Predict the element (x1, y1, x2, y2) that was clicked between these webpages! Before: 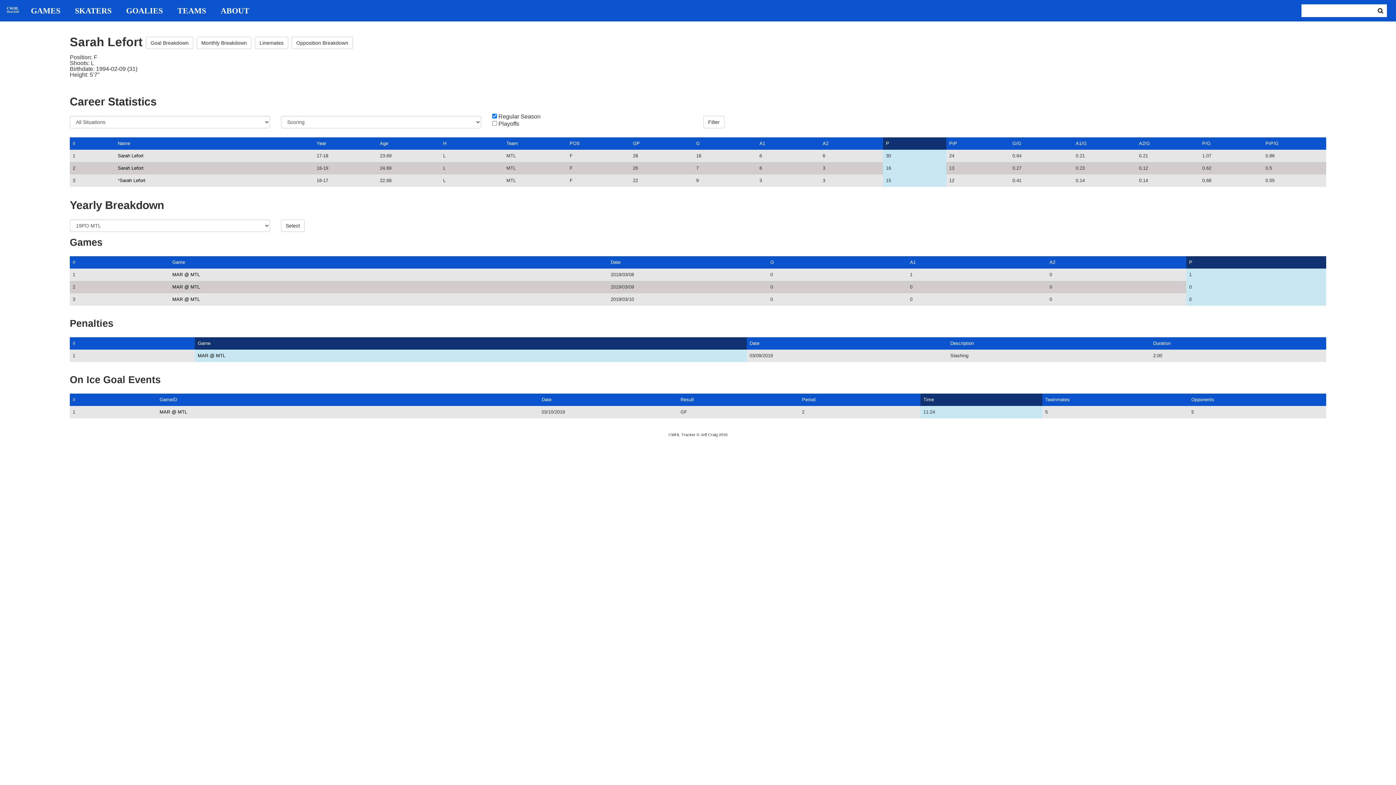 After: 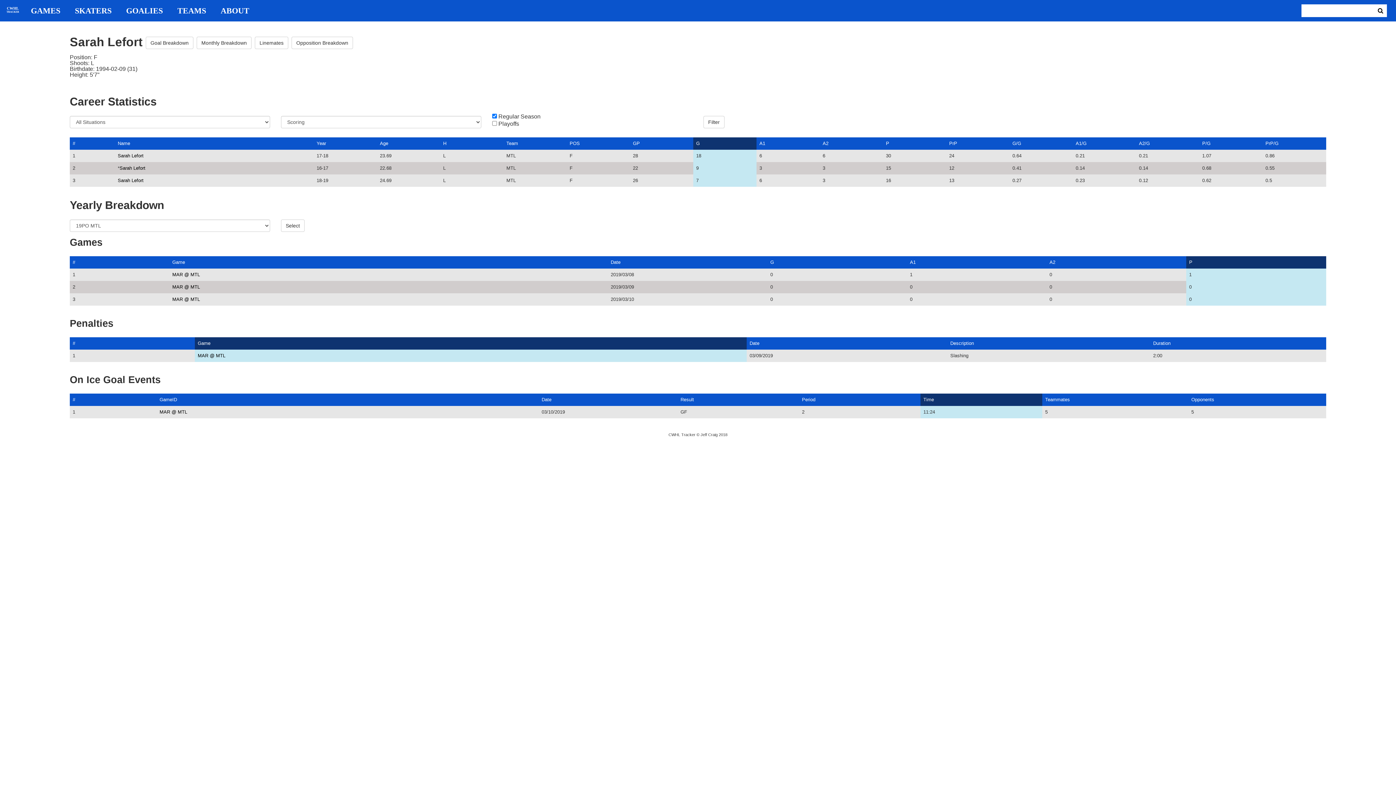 Action: bbox: (696, 140, 700, 146) label: G